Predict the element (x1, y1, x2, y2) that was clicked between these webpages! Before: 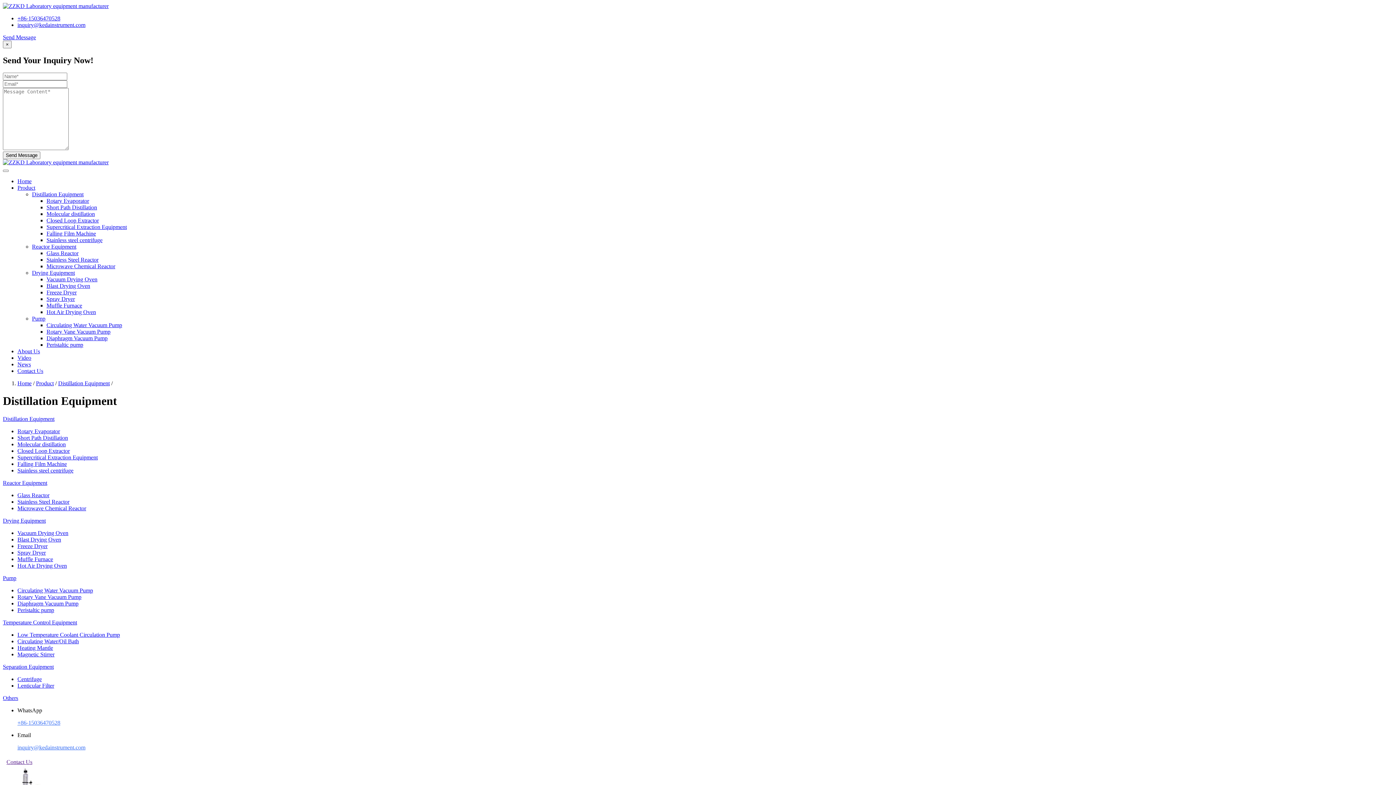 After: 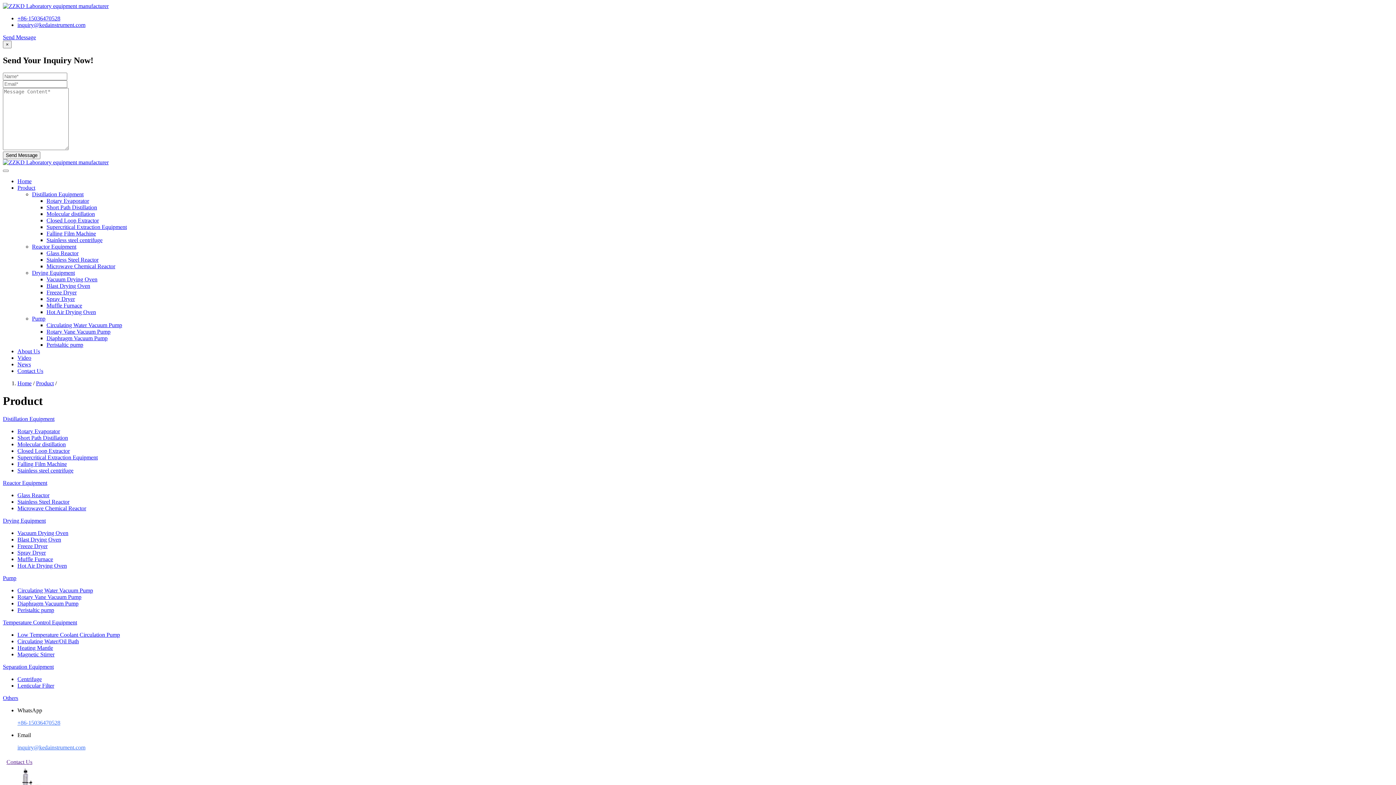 Action: label: Product bbox: (36, 380, 53, 386)